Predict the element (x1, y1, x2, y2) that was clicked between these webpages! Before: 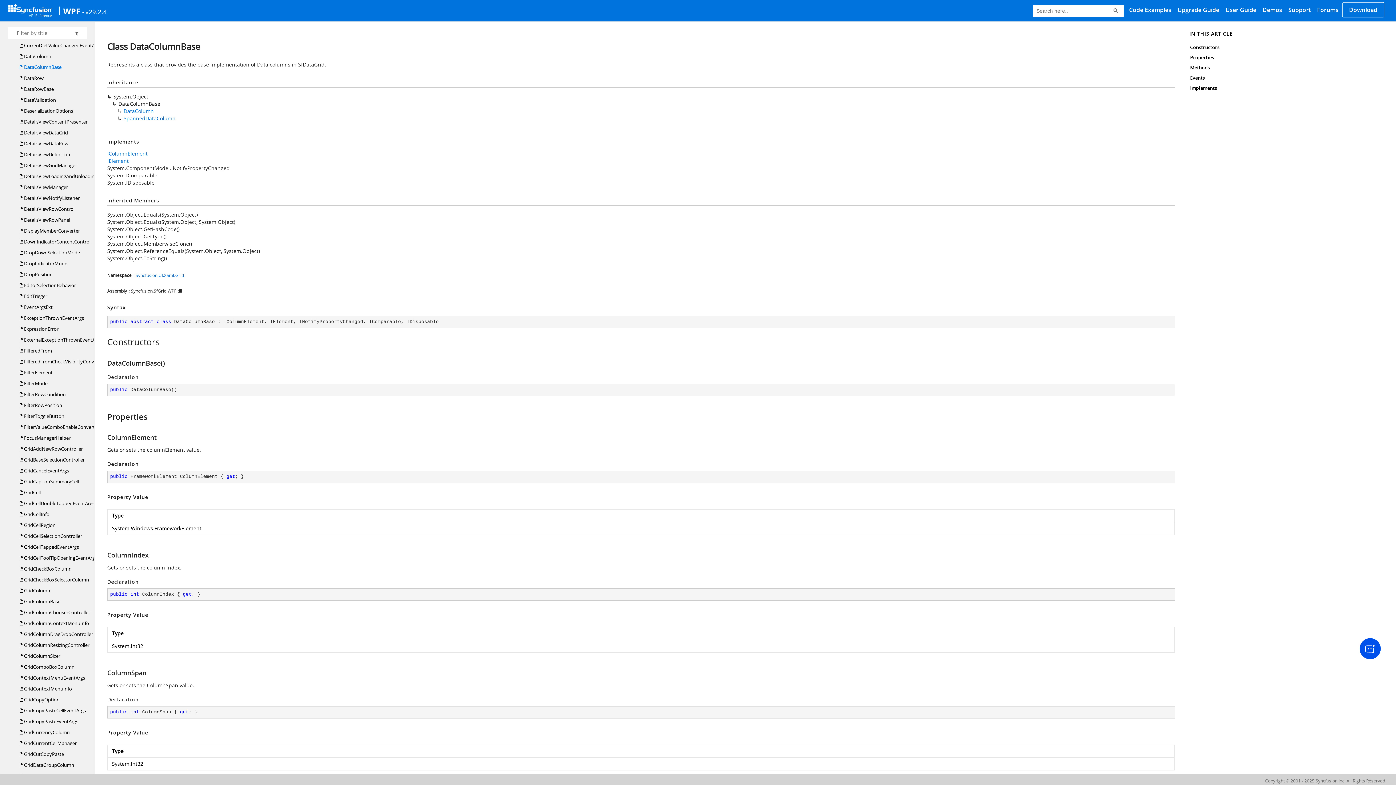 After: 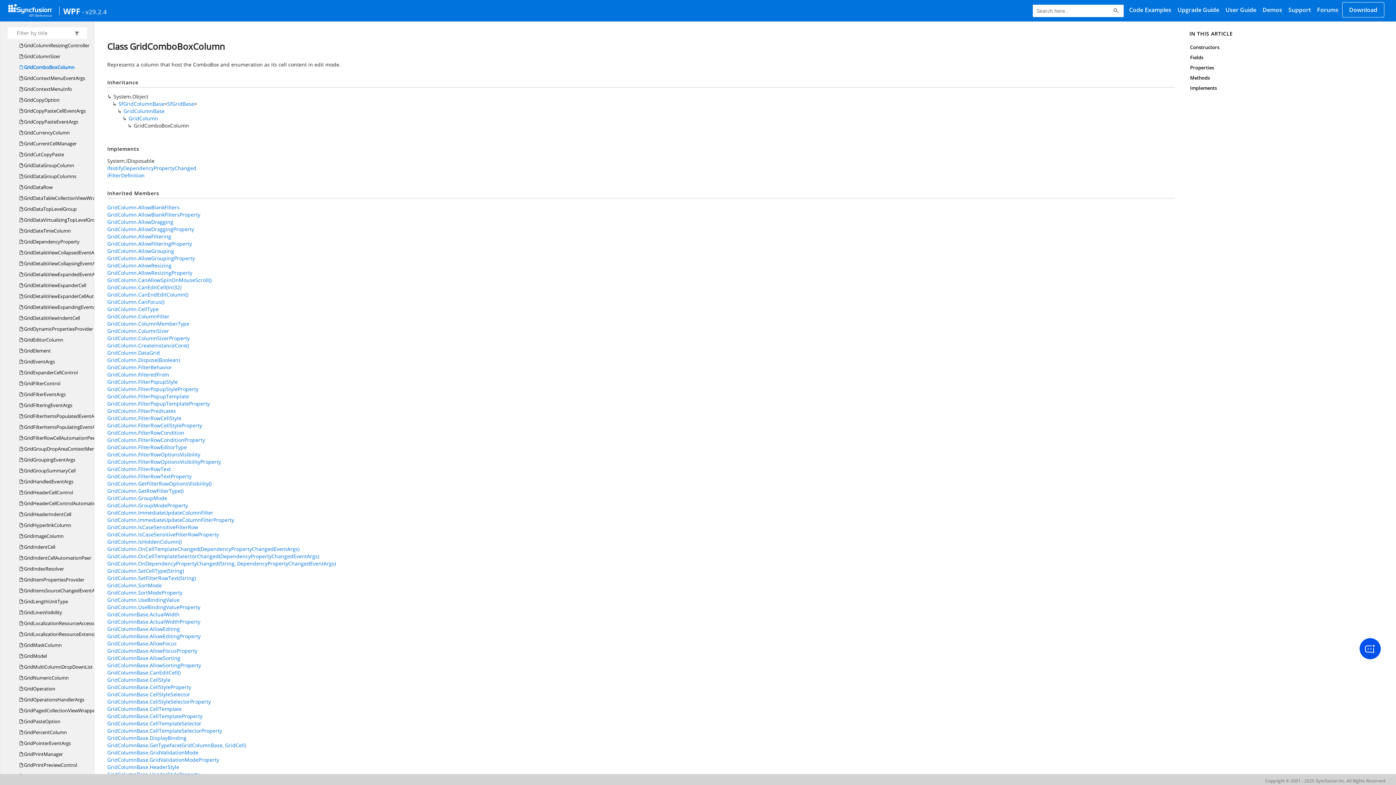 Action: bbox: (19, 661, 74, 672) label:  GridComboBoxColumn